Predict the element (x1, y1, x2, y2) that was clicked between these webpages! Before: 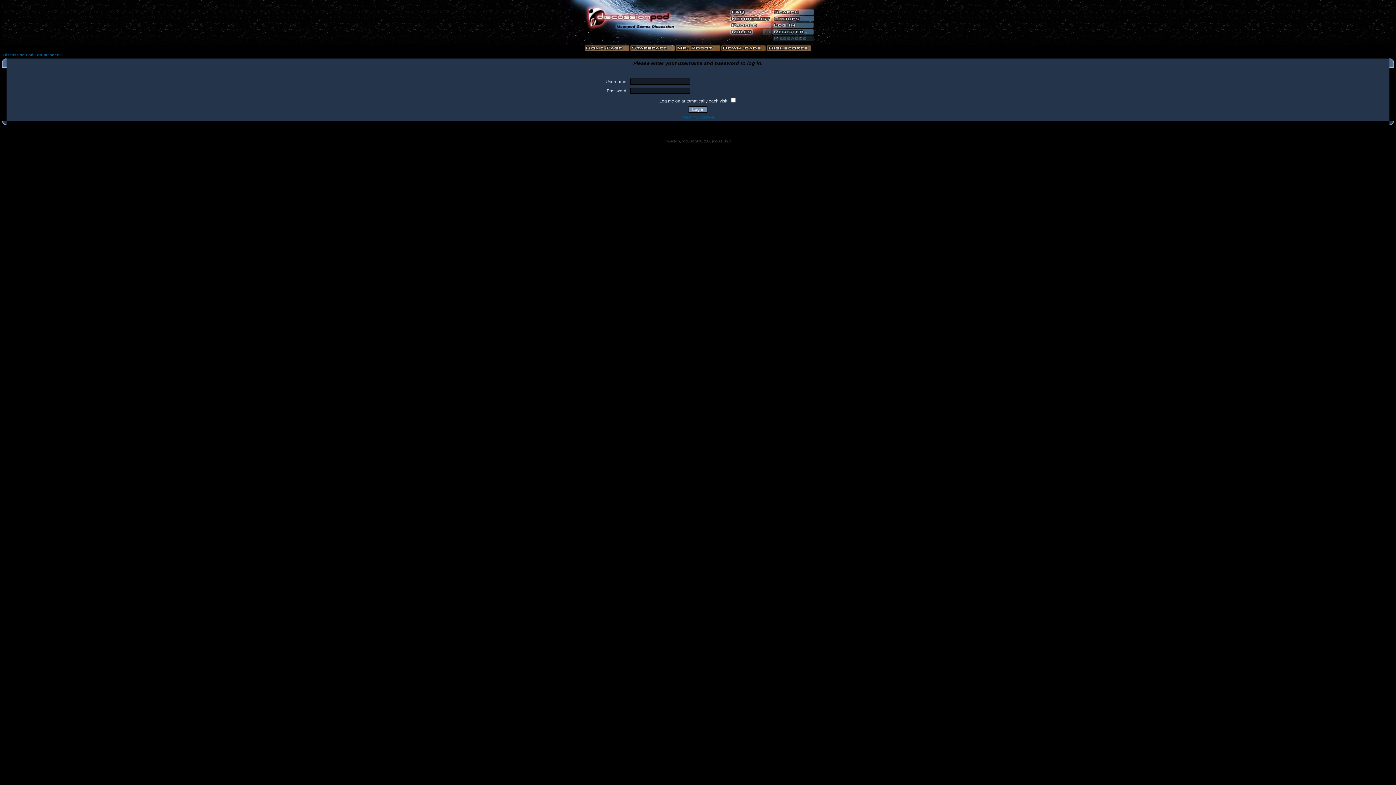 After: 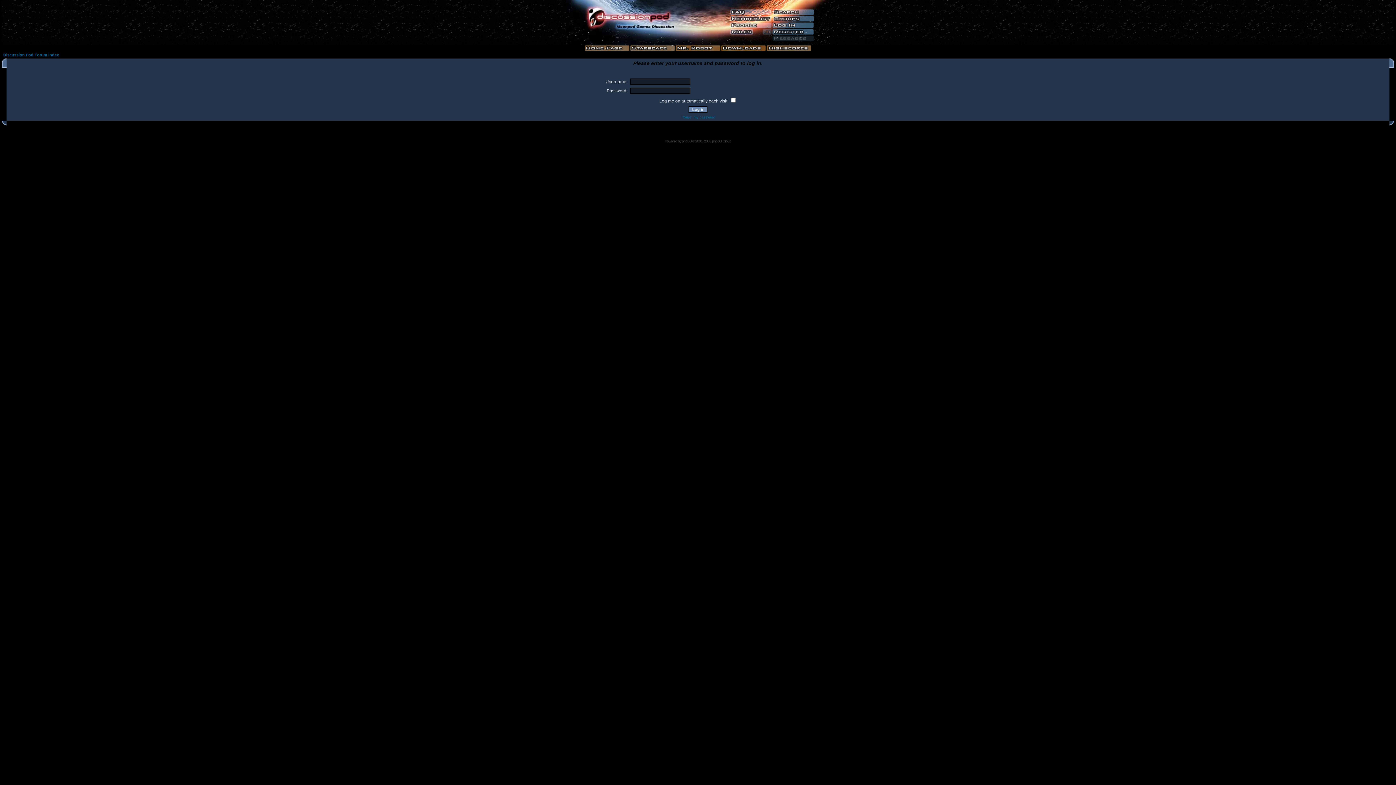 Action: bbox: (771, 22, 814, 28)